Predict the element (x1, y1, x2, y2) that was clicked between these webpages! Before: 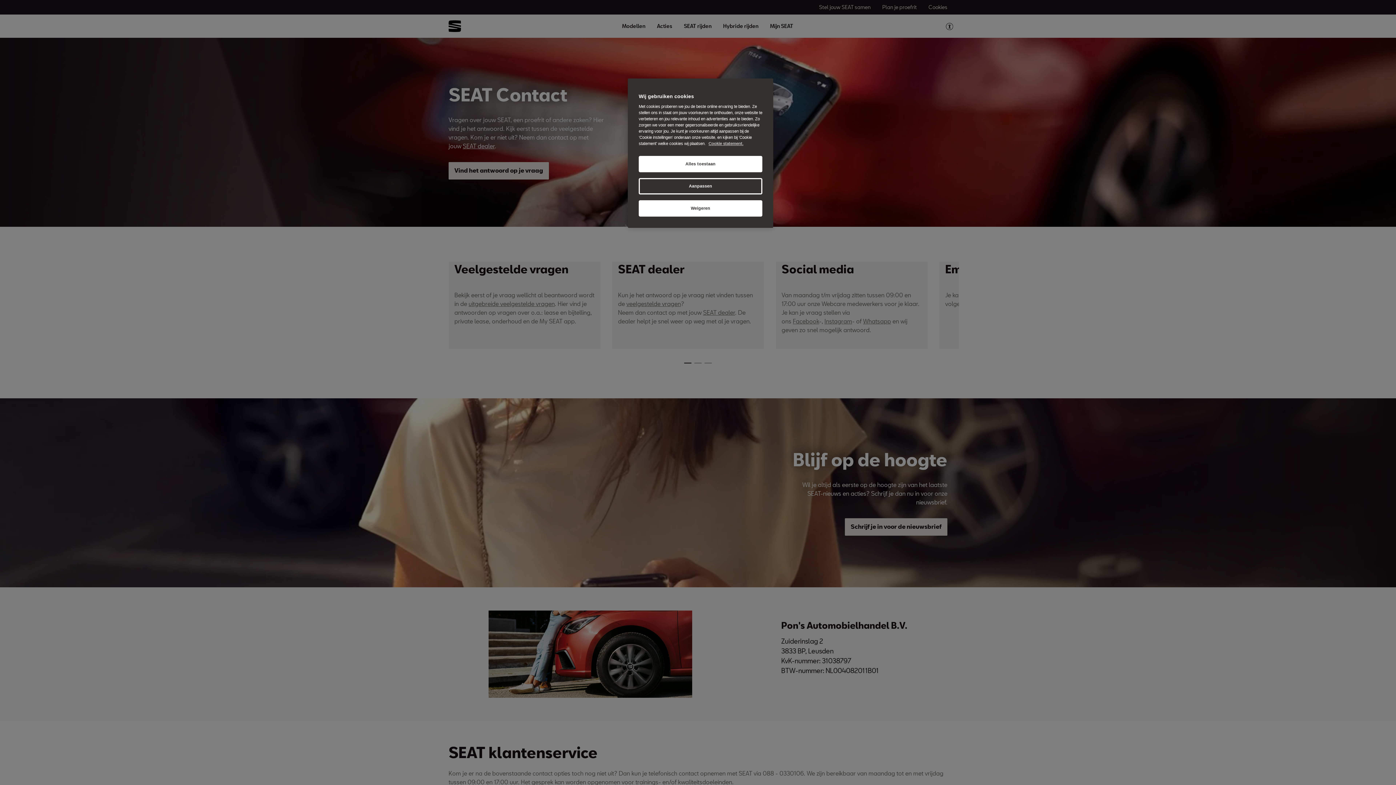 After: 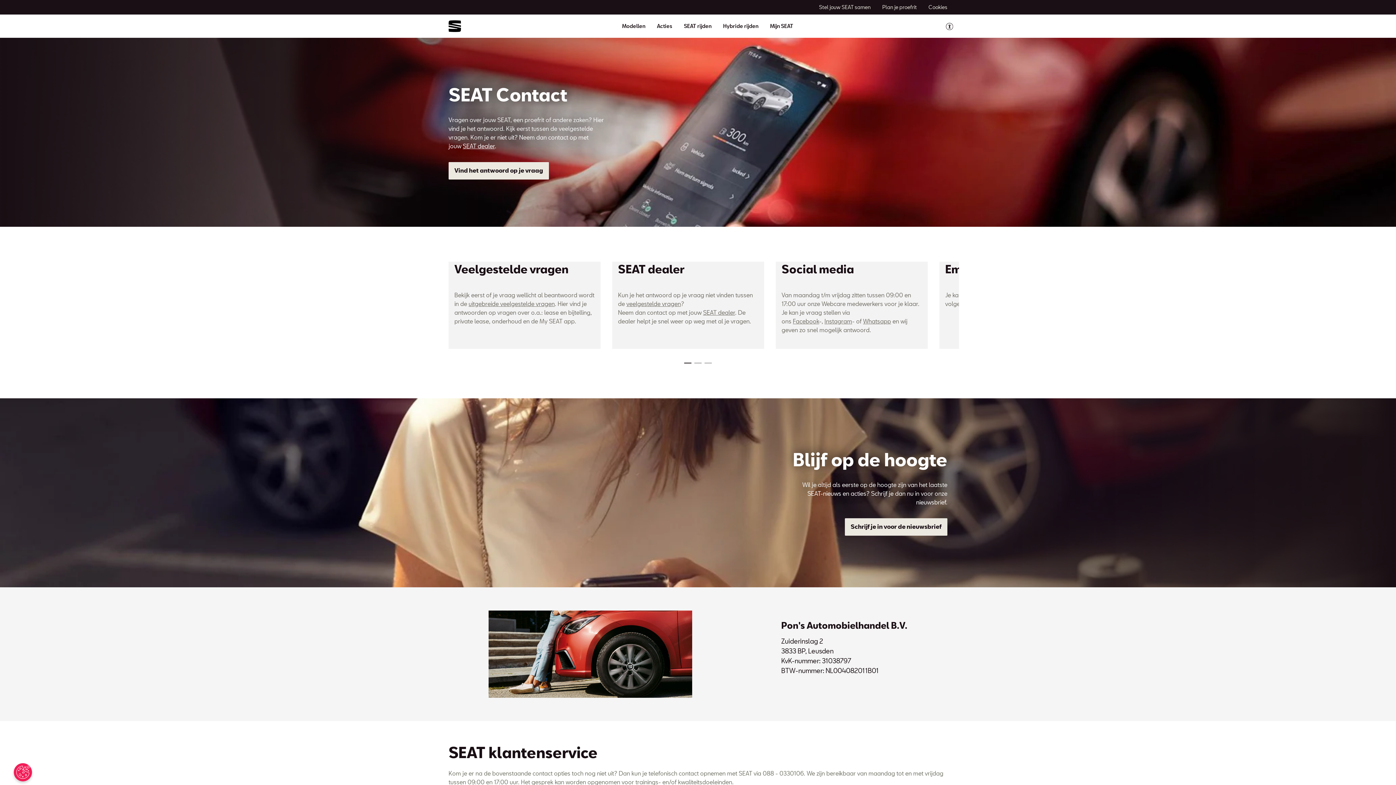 Action: label: Weigeren bbox: (638, 200, 762, 216)